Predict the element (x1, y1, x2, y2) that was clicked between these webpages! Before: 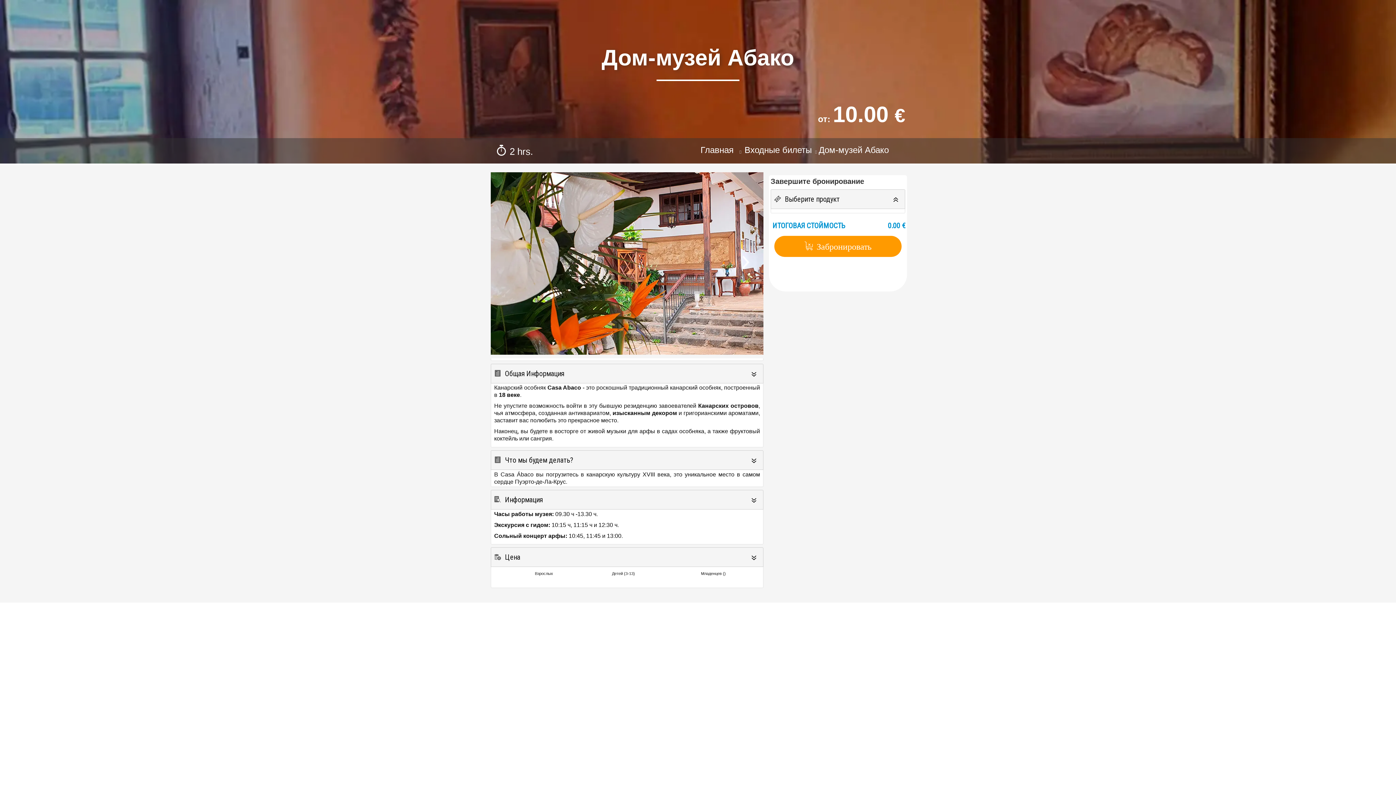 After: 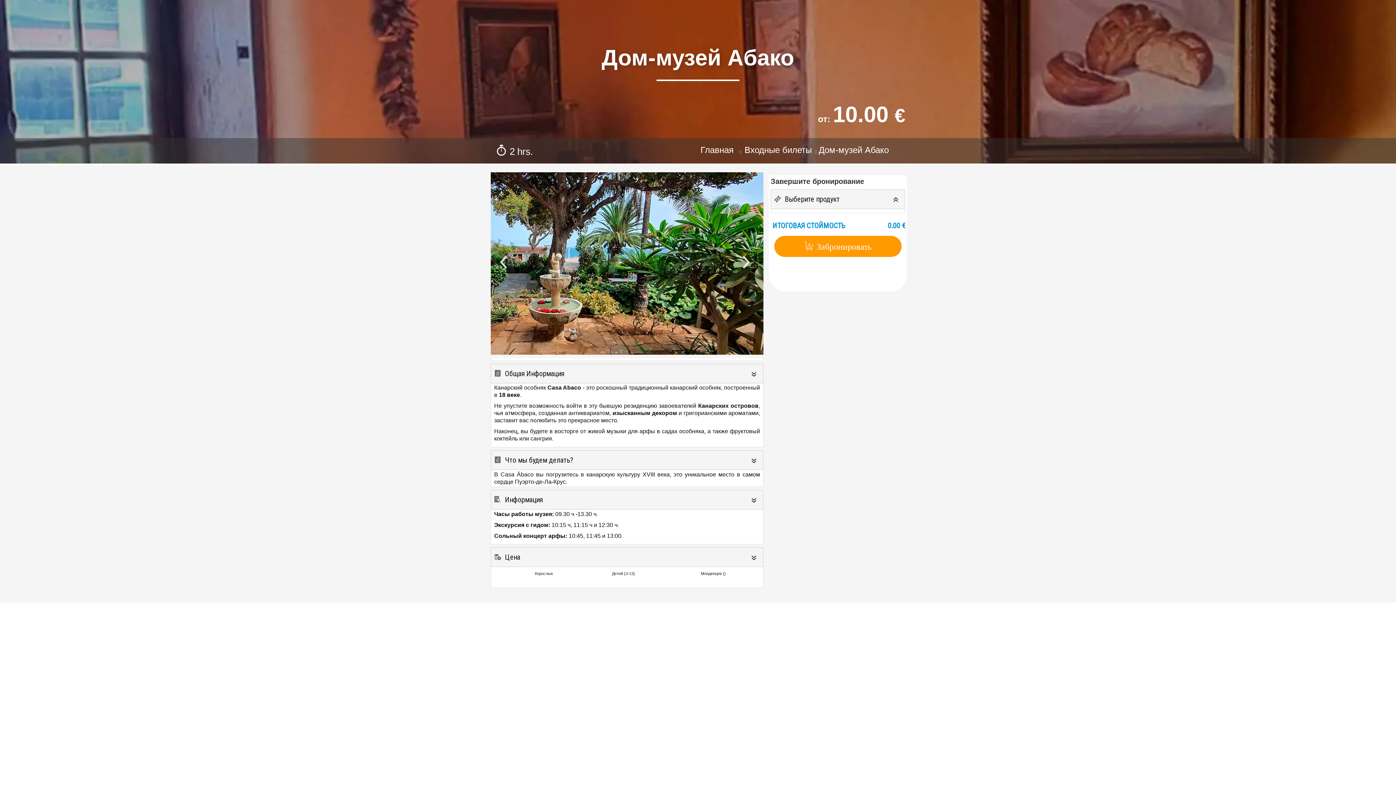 Action: bbox: (738, 250, 763, 276) label: Next